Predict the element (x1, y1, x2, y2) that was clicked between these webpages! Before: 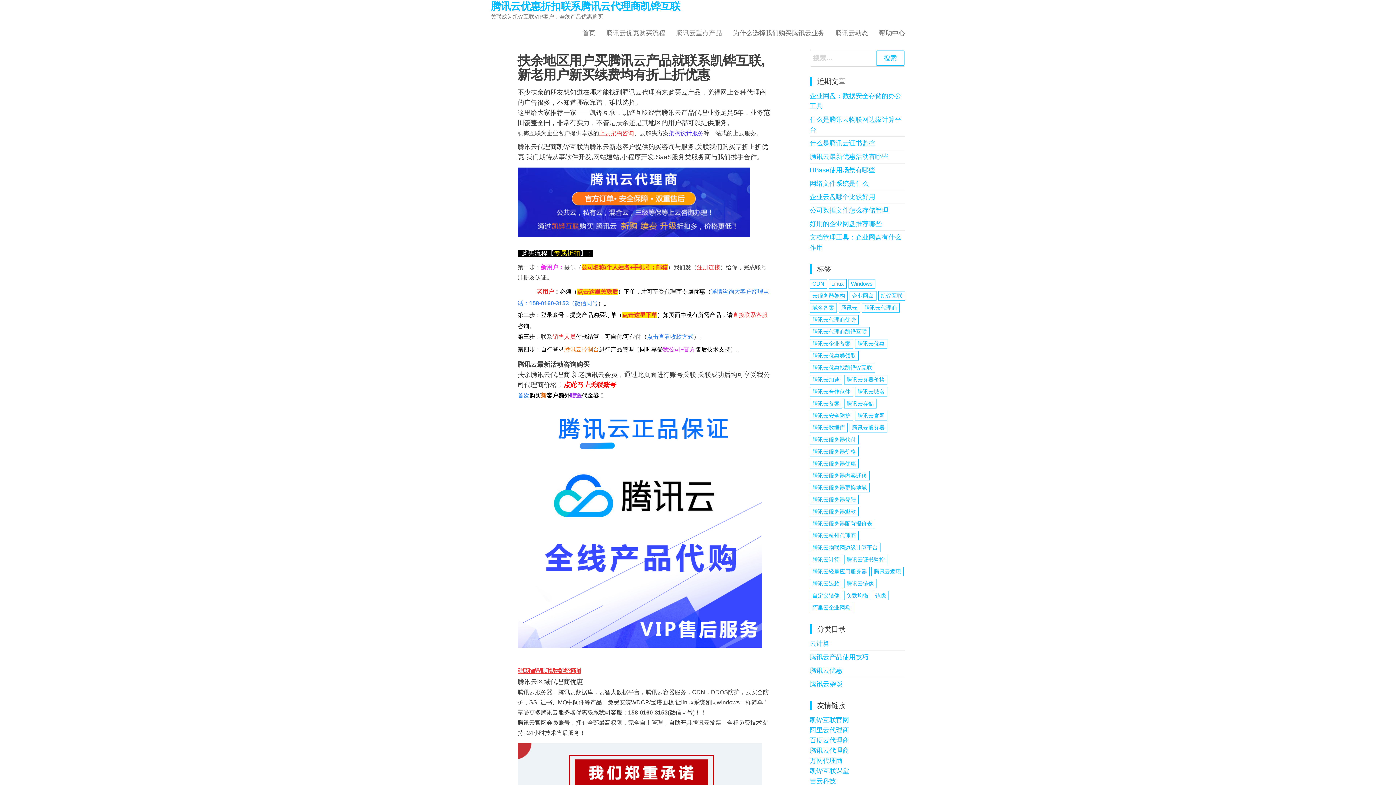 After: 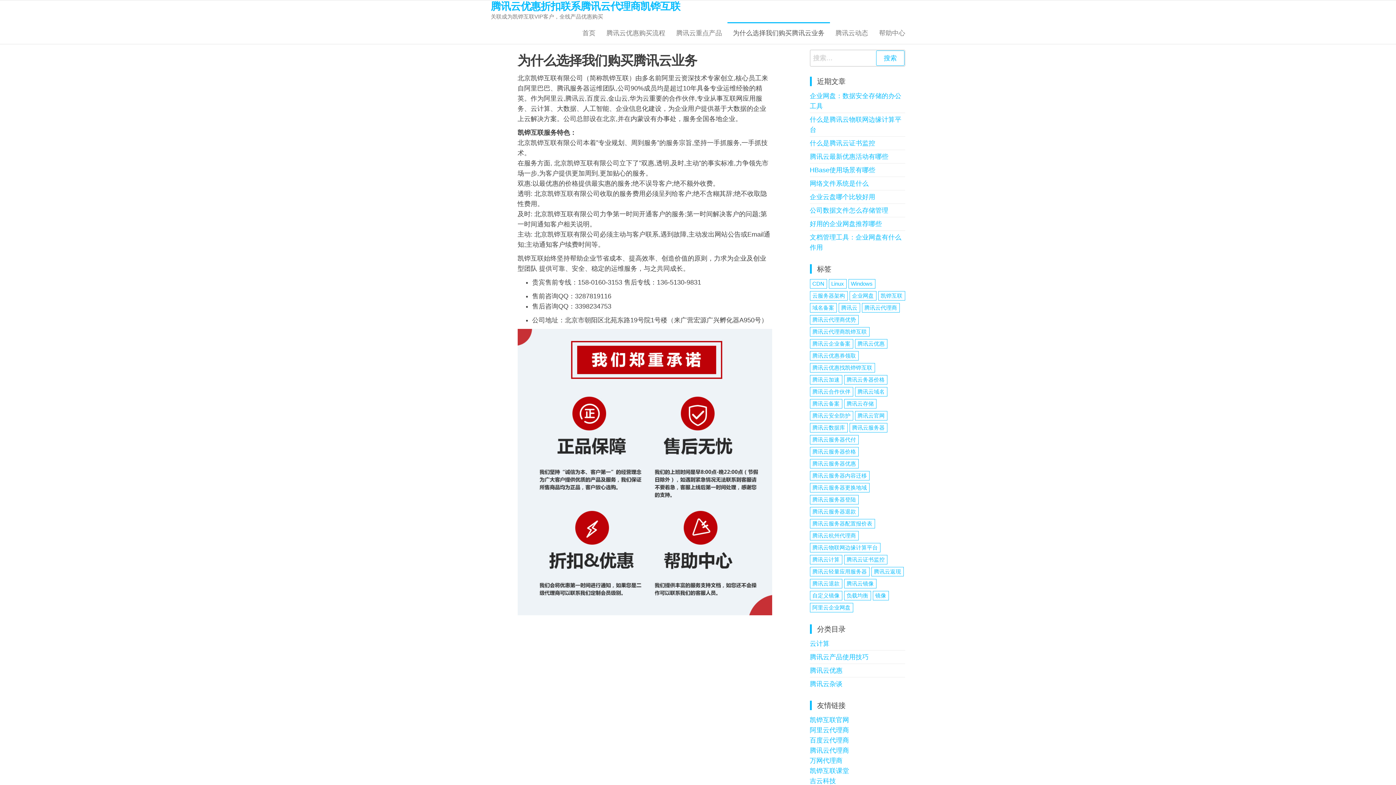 Action: label: 为什么选择我们购买腾讯云业务 bbox: (727, 22, 830, 44)